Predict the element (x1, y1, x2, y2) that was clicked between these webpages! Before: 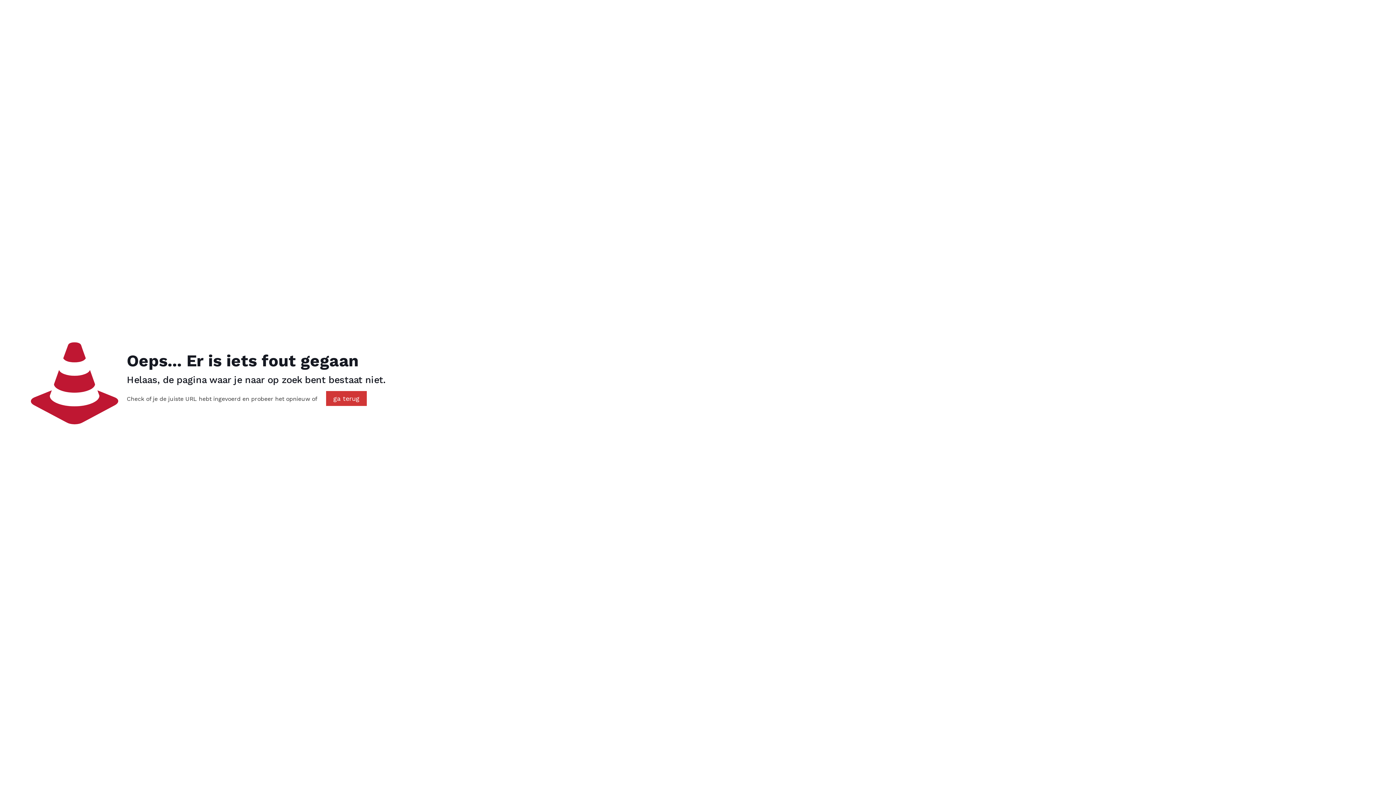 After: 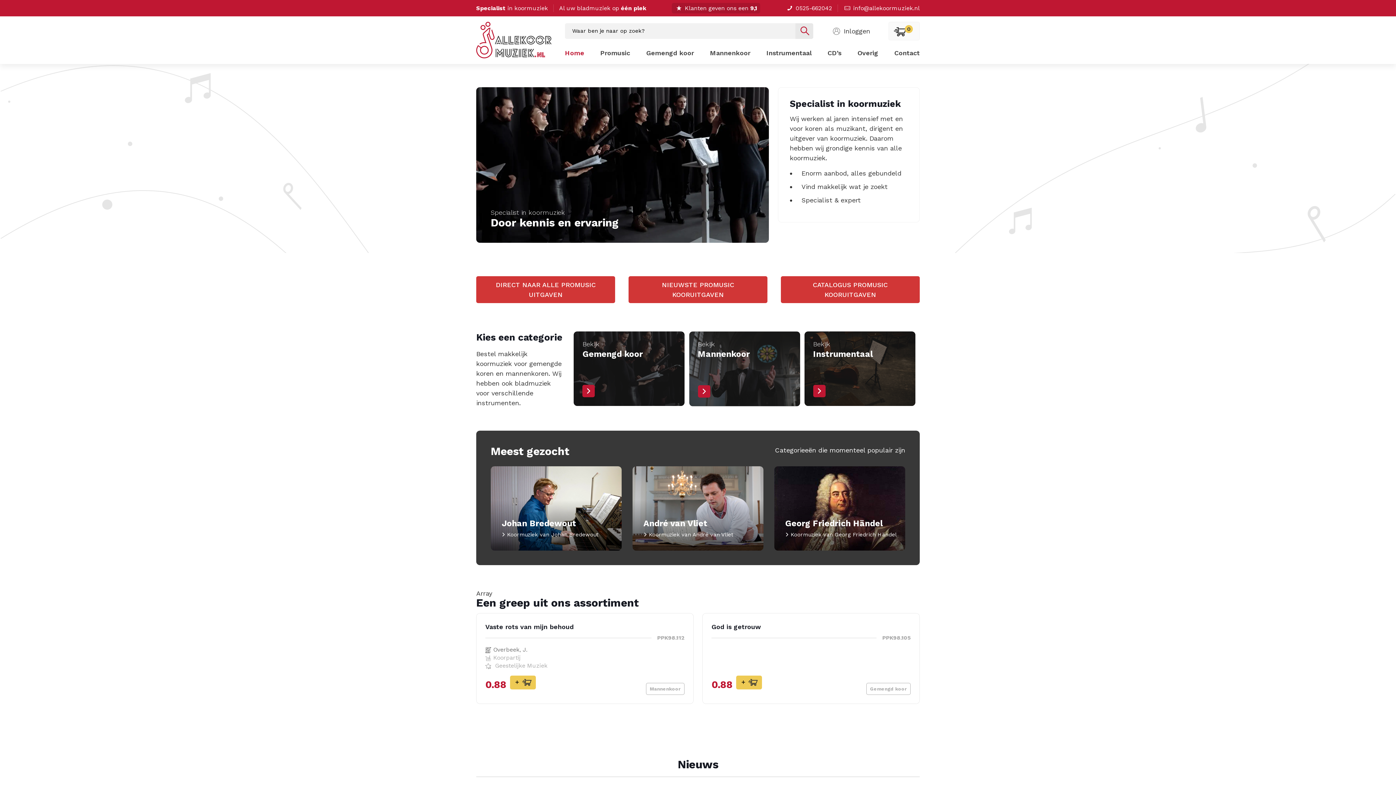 Action: label: ga terug bbox: (326, 391, 366, 406)